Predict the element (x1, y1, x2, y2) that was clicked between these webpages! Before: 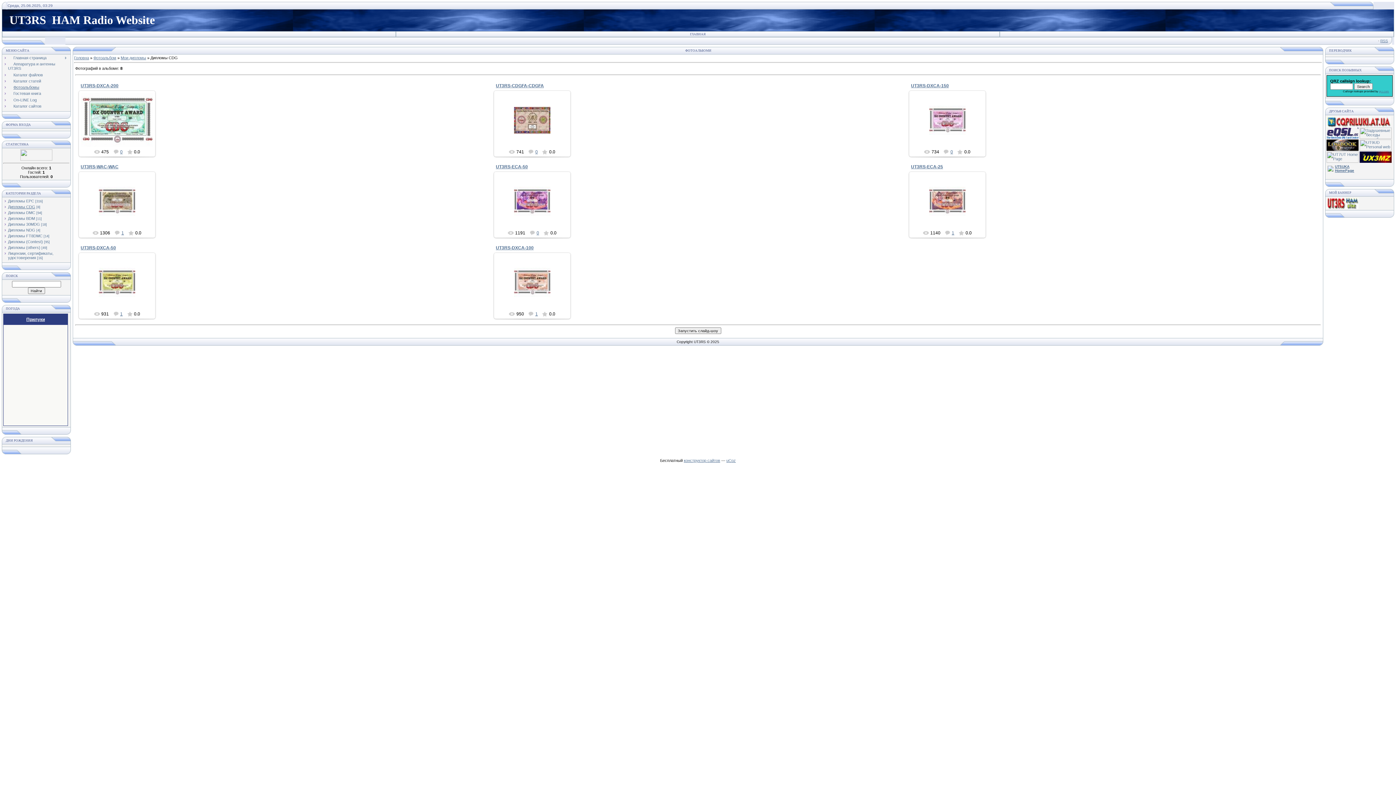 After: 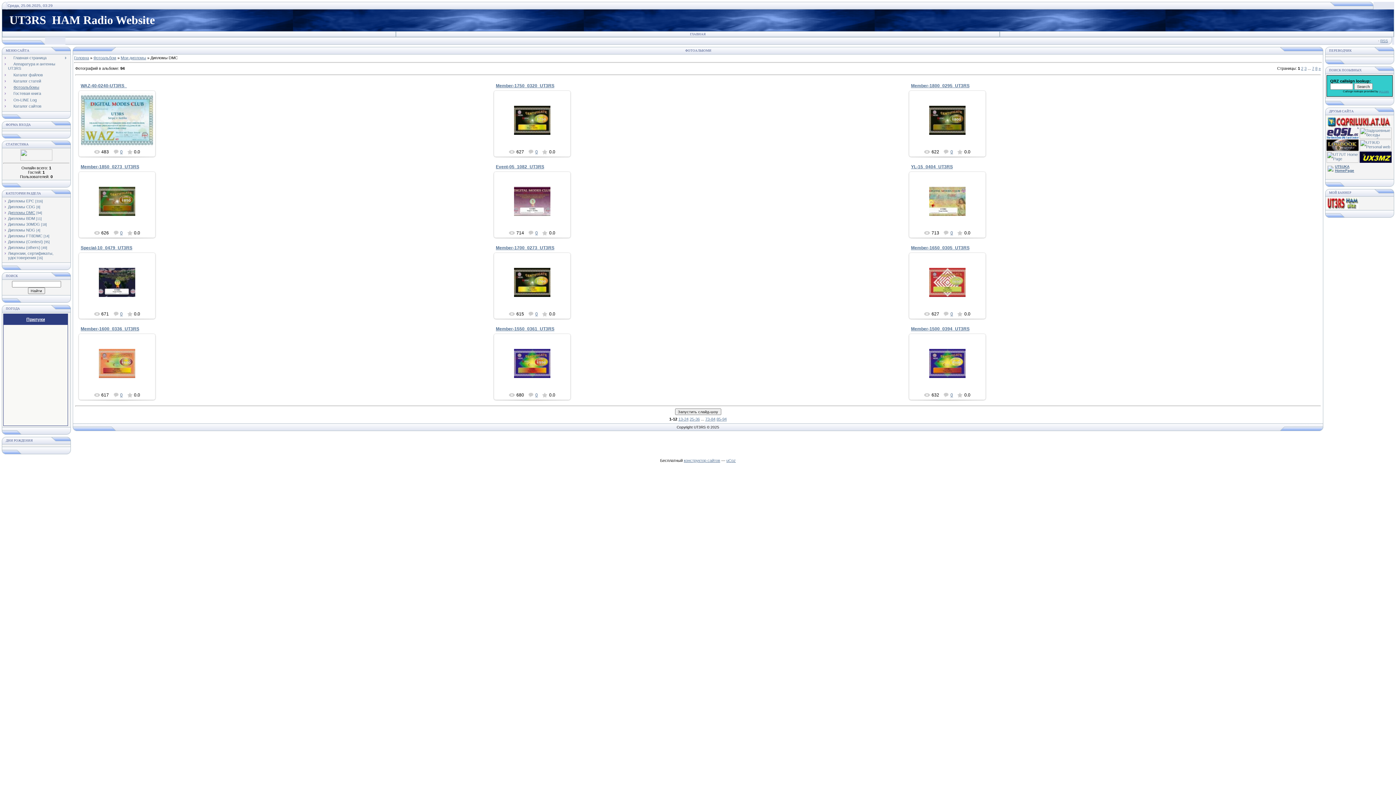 Action: bbox: (8, 210, 35, 214) label: Дипломы DMC